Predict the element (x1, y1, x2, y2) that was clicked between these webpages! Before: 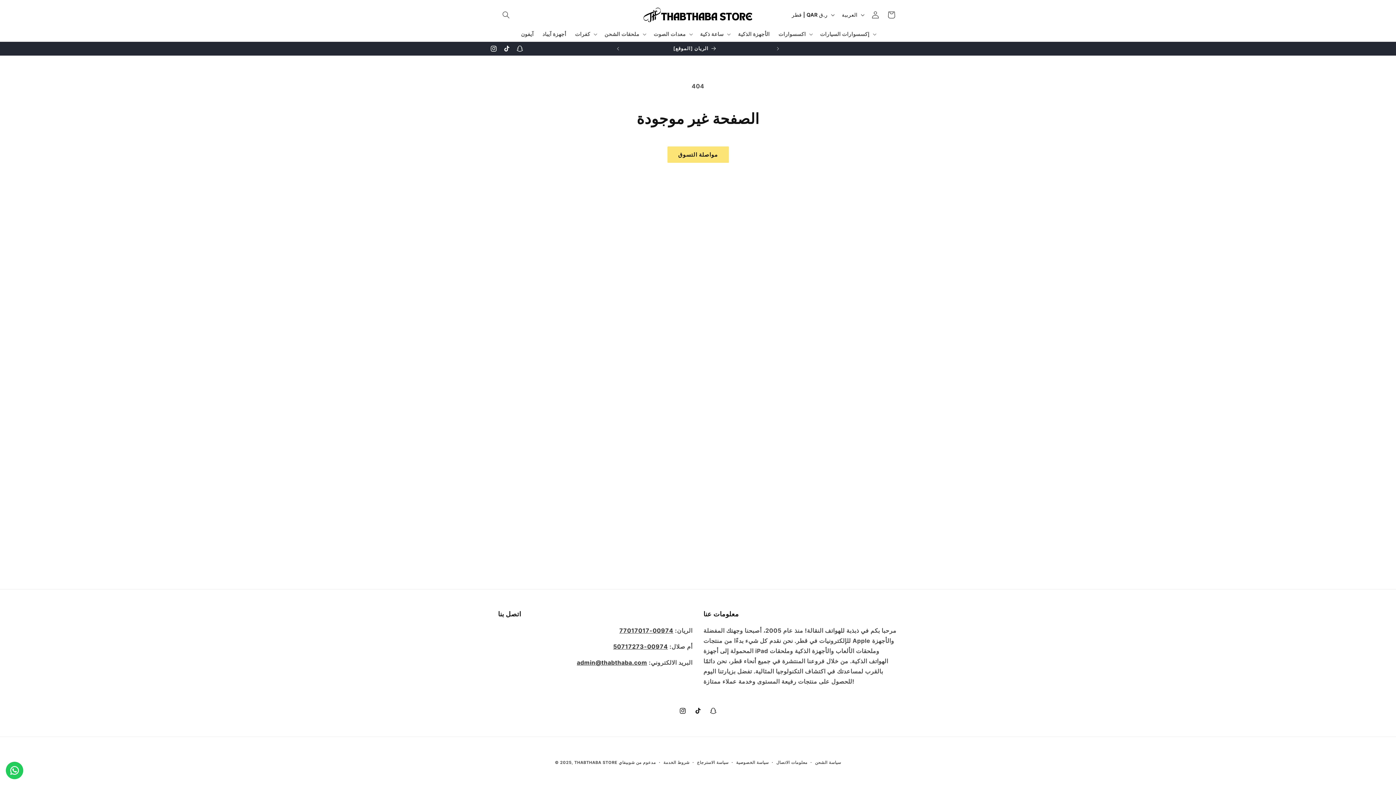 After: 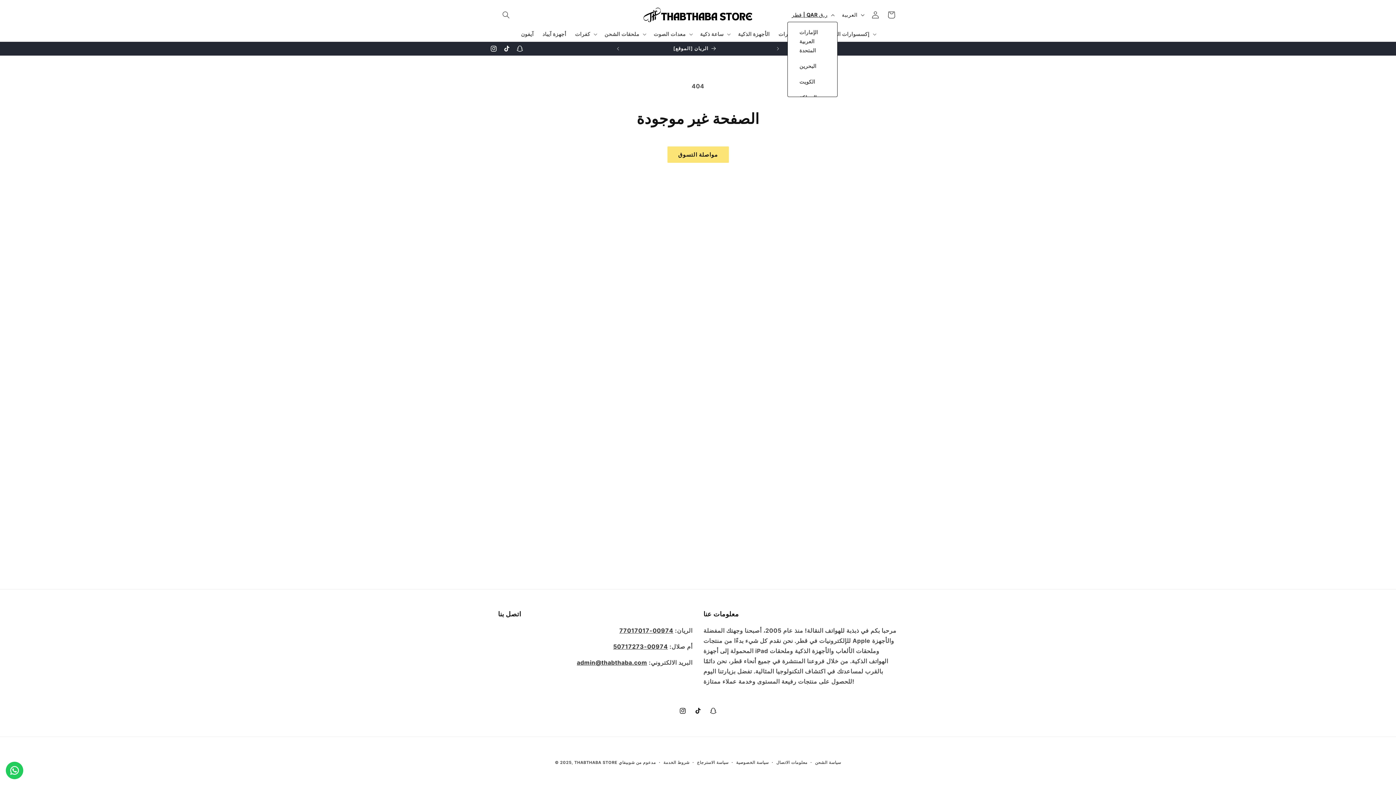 Action: bbox: (787, 7, 837, 21) label: قطر | QAR ر.ق